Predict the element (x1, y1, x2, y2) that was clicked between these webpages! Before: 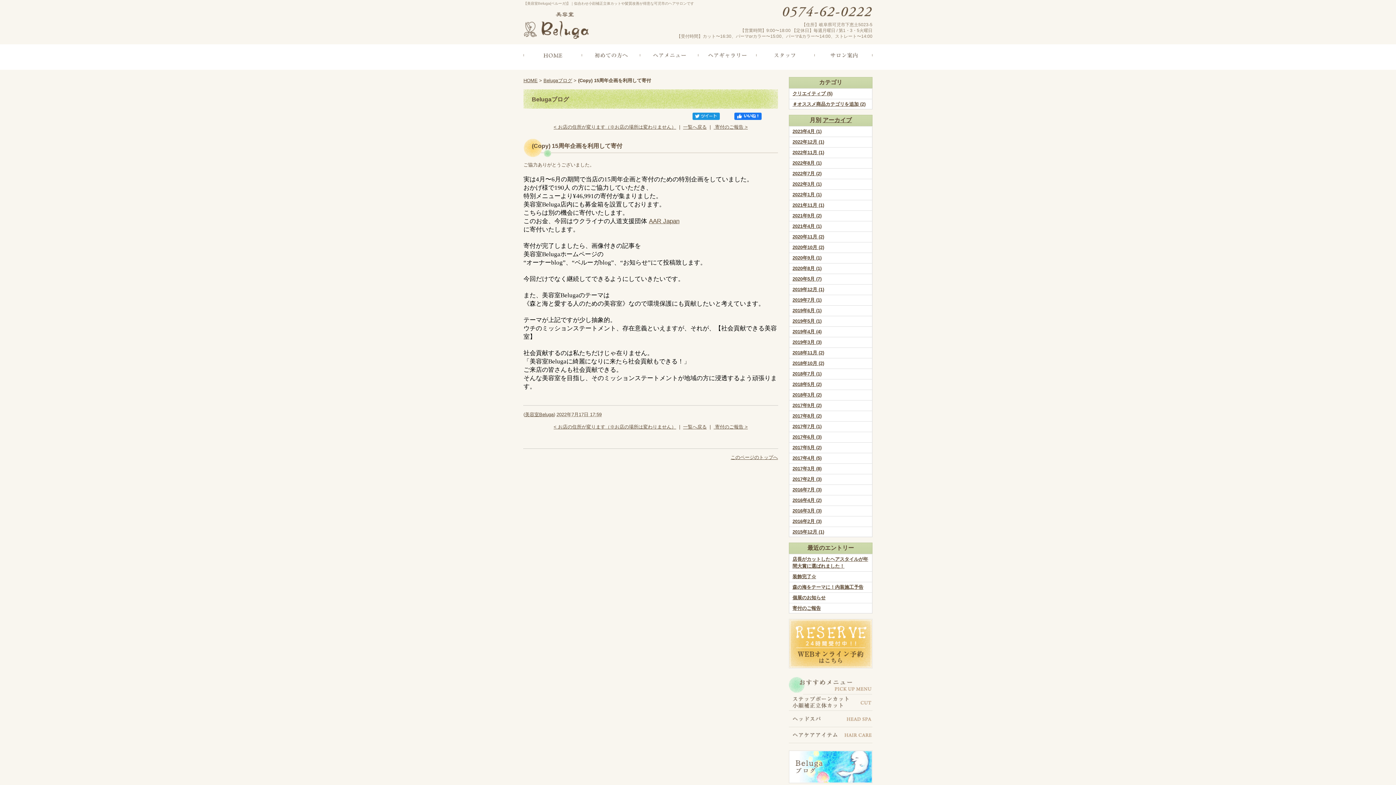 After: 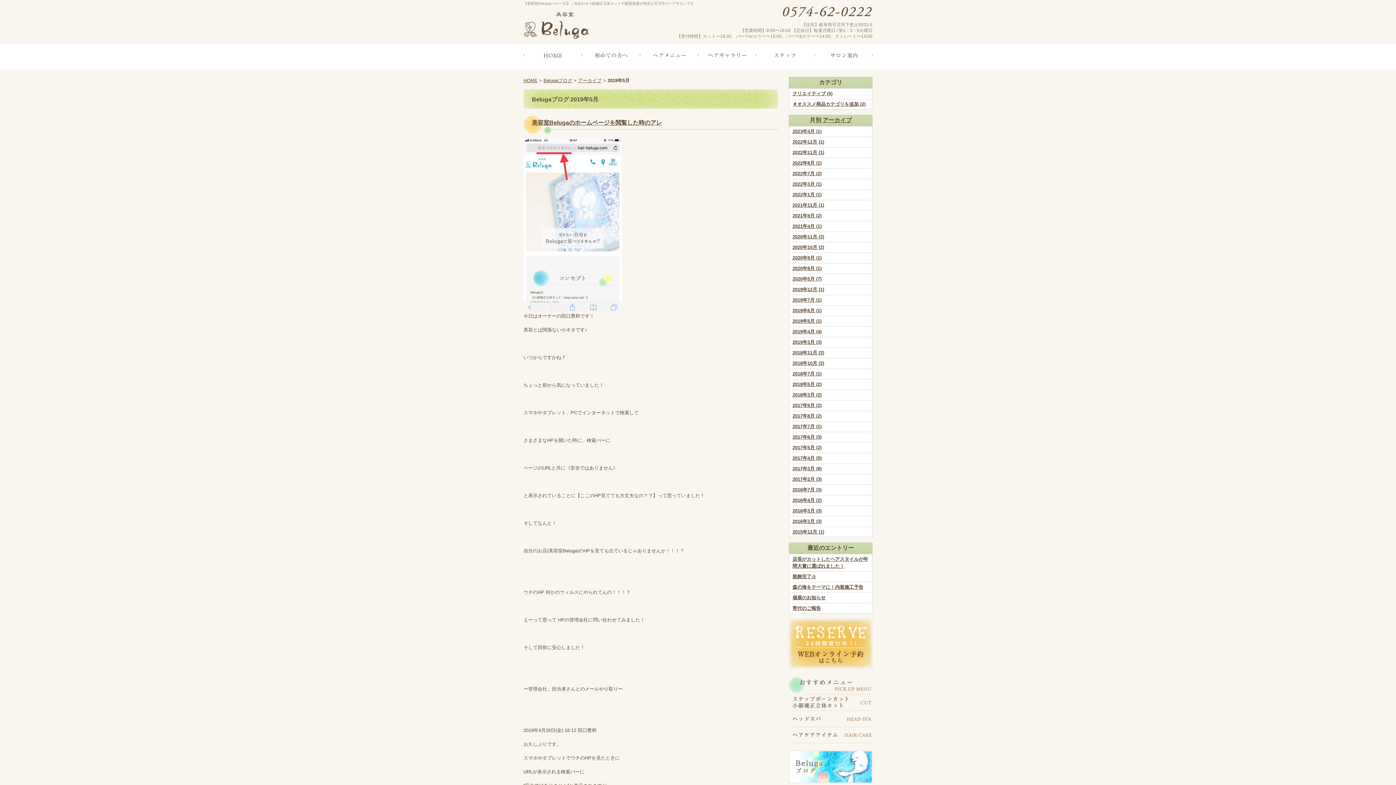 Action: label: 2019年5月 (1) bbox: (792, 318, 821, 324)